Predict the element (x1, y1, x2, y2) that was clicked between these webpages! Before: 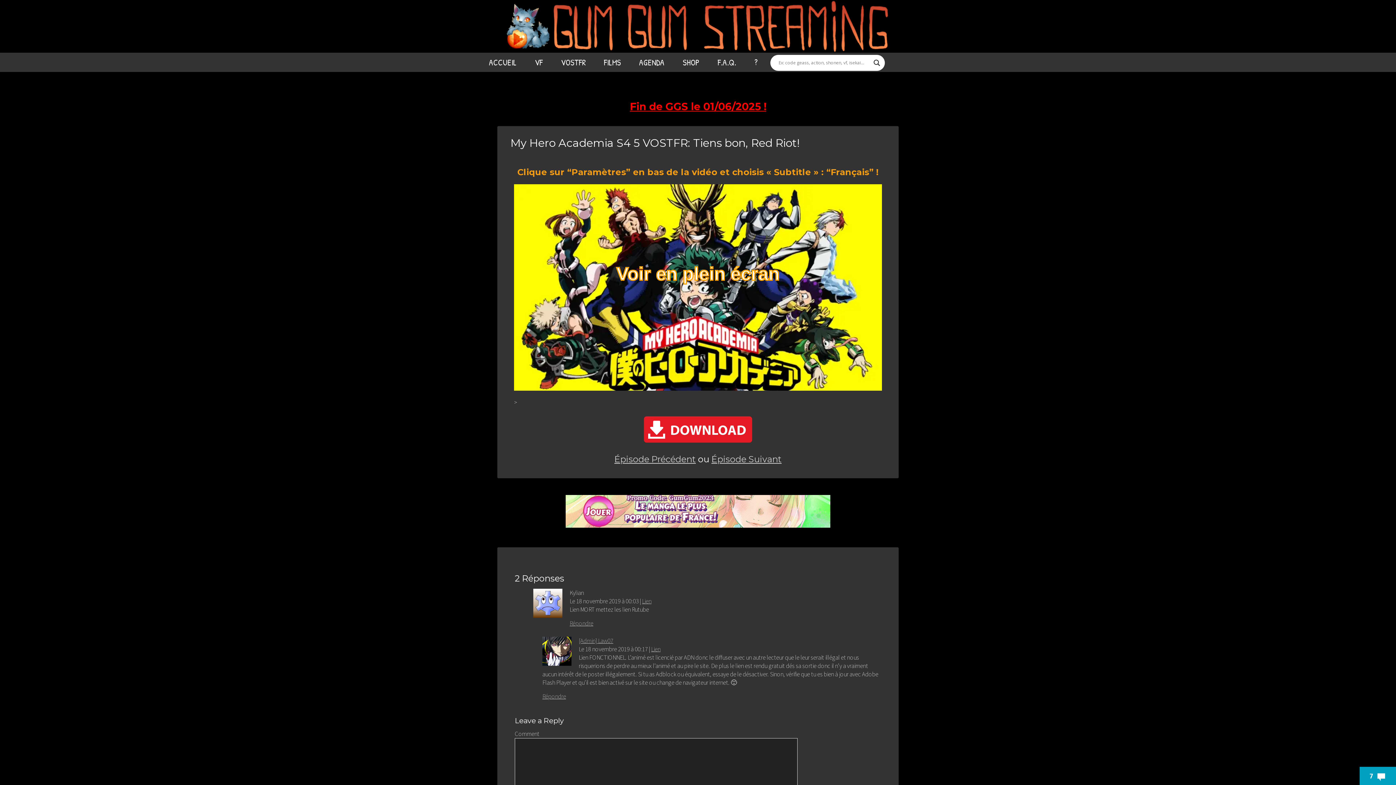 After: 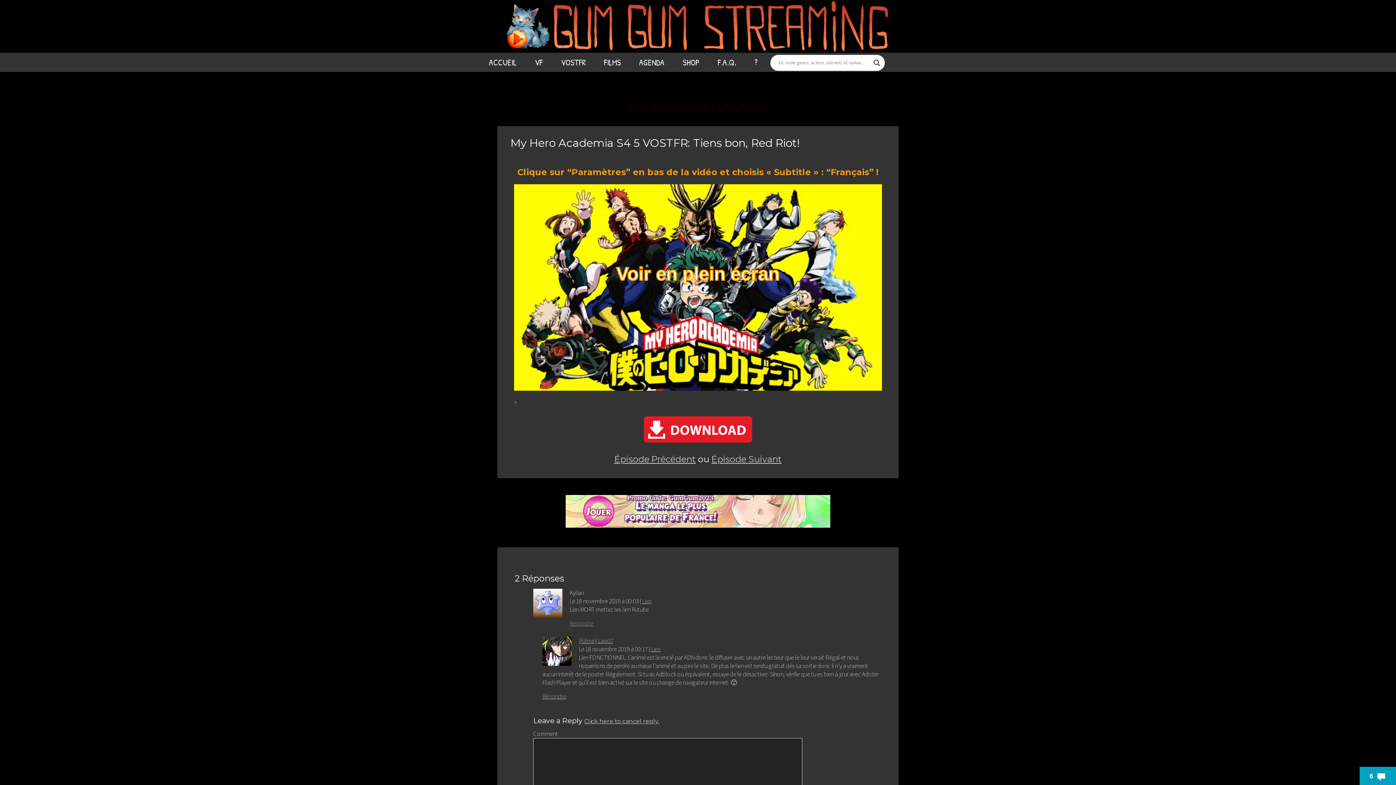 Action: bbox: (569, 619, 593, 627) label: Répondre à Kylian